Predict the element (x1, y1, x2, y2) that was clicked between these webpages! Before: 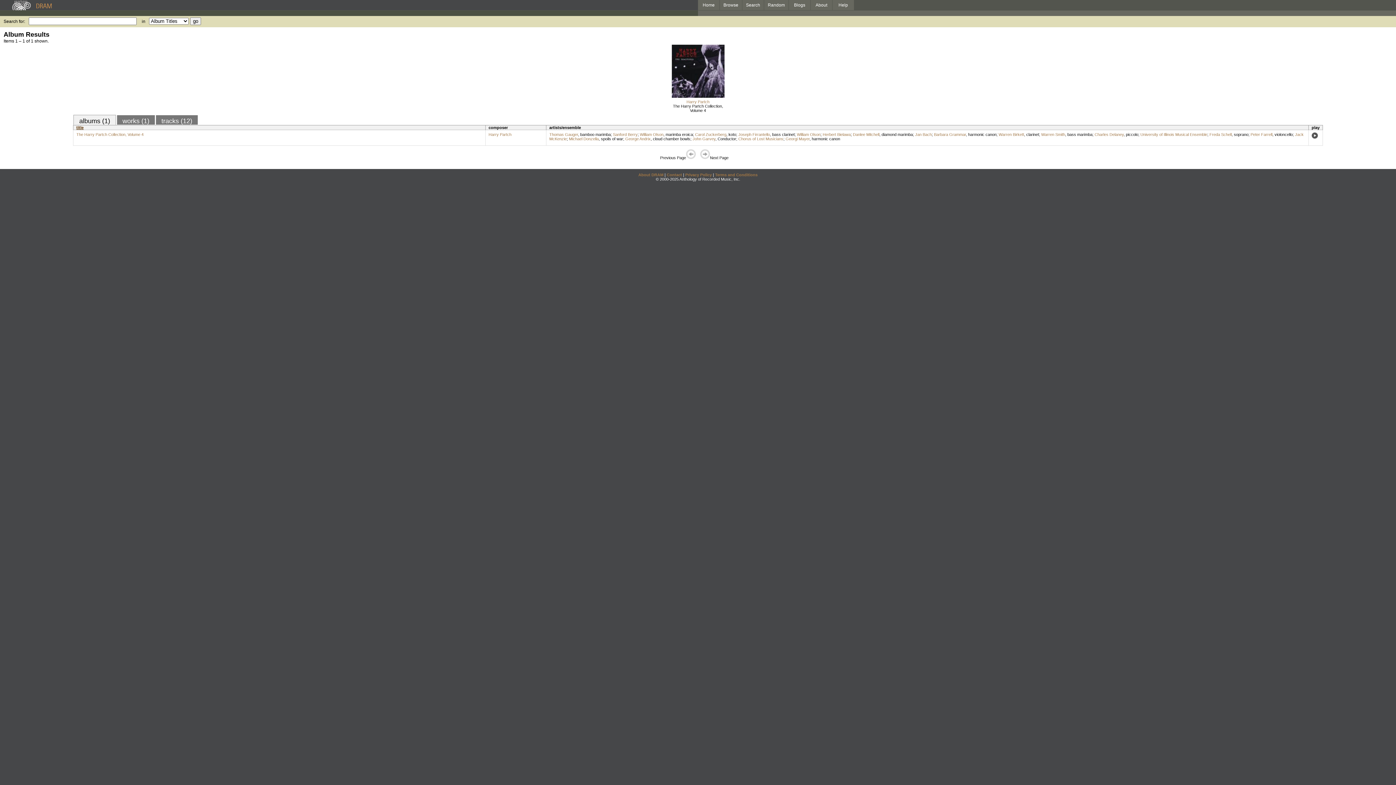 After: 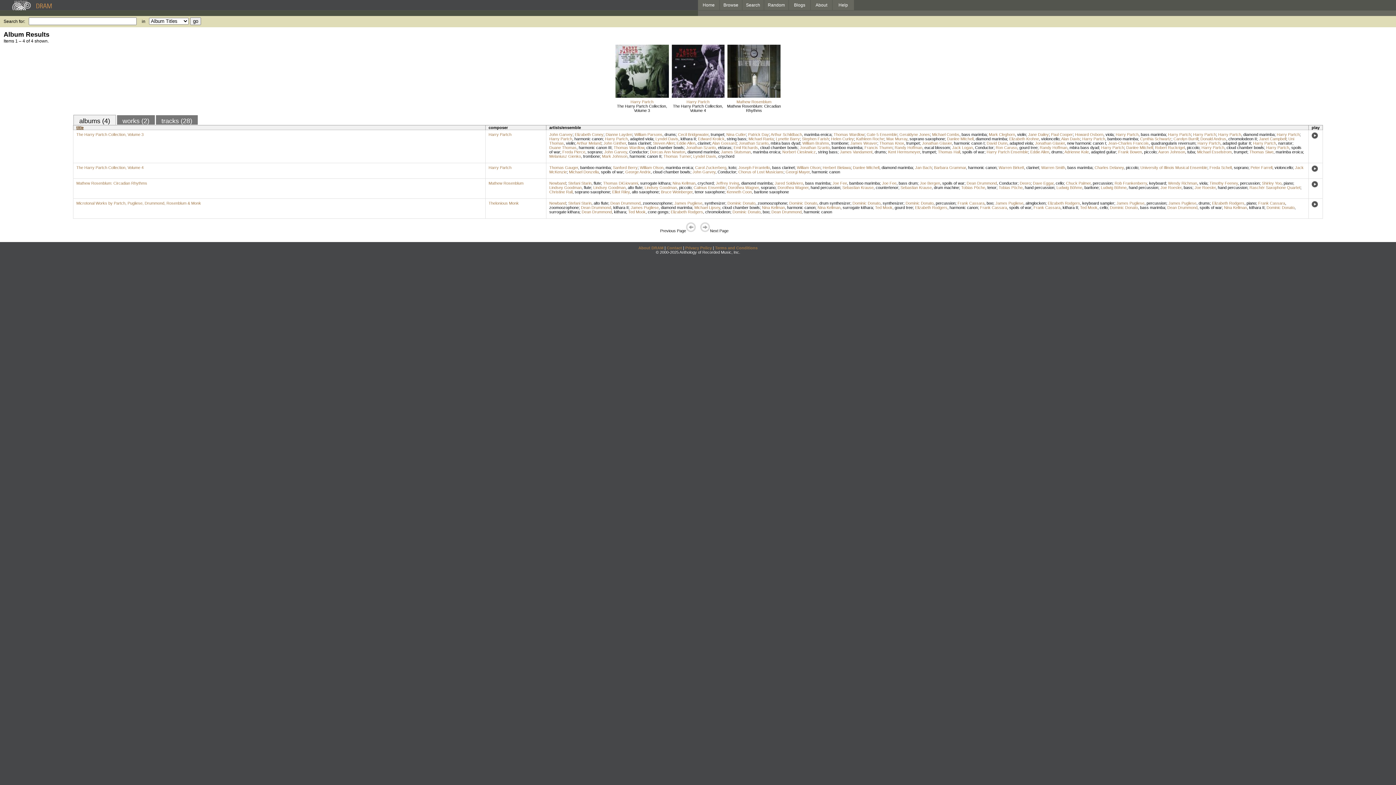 Action: label: spoils of war bbox: (601, 136, 623, 141)